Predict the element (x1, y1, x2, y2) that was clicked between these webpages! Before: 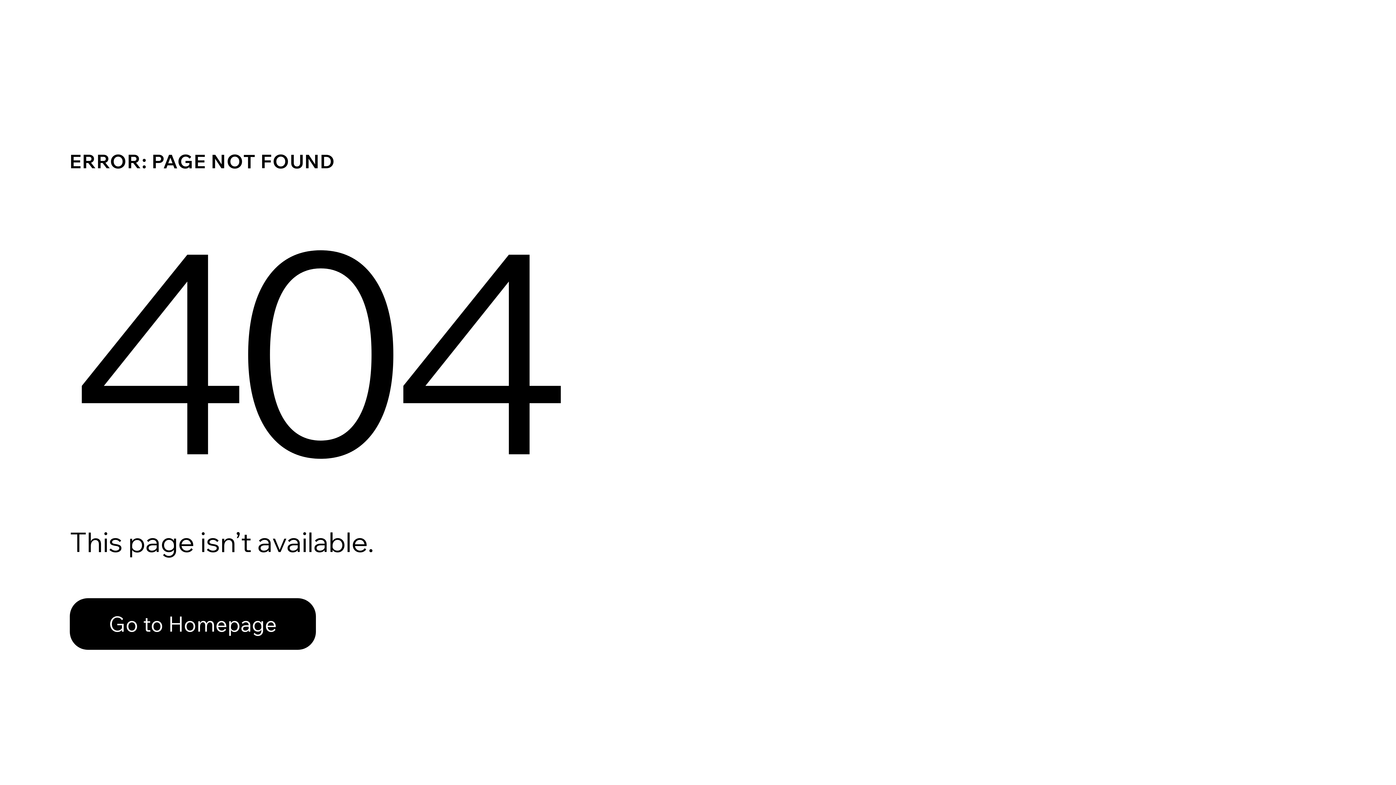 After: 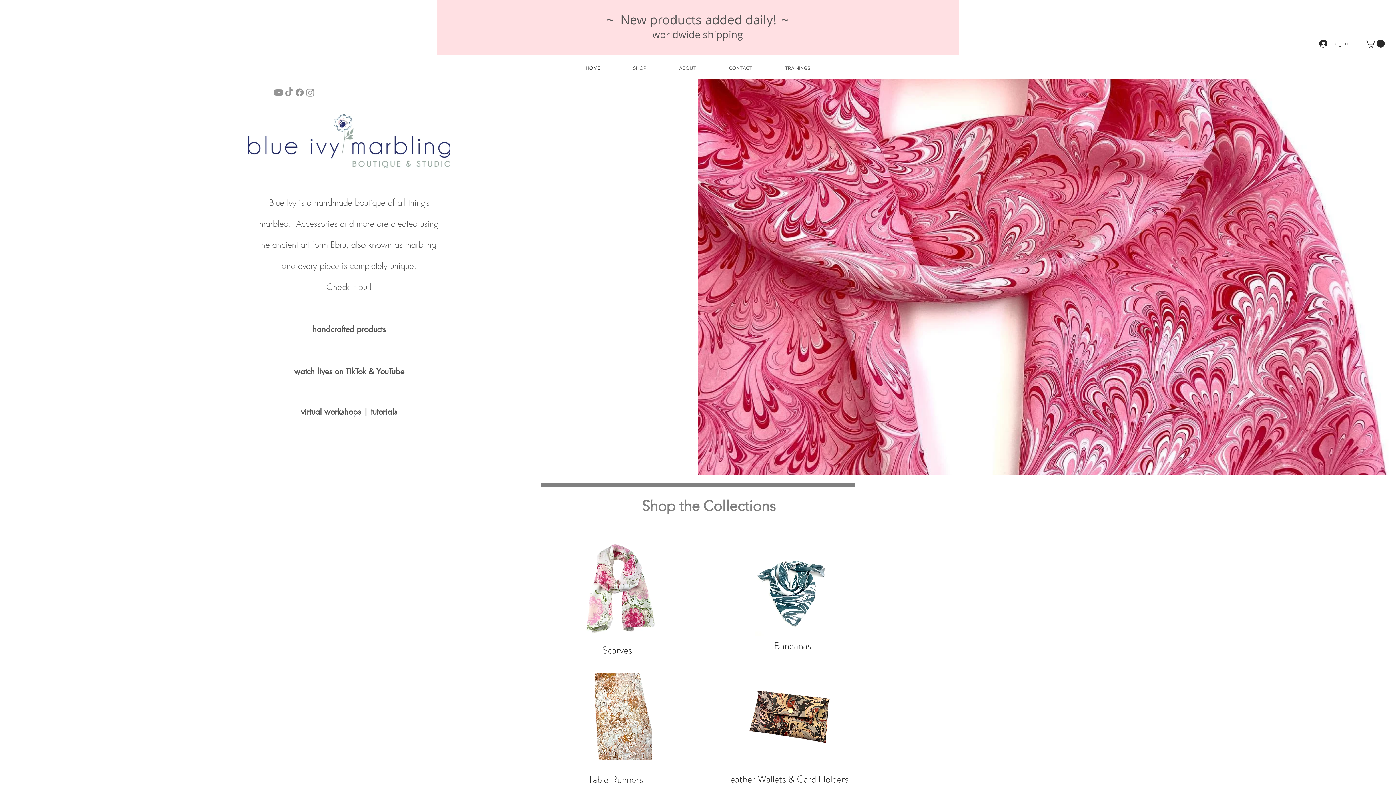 Action: label: Go to Homepage bbox: (69, 598, 316, 650)